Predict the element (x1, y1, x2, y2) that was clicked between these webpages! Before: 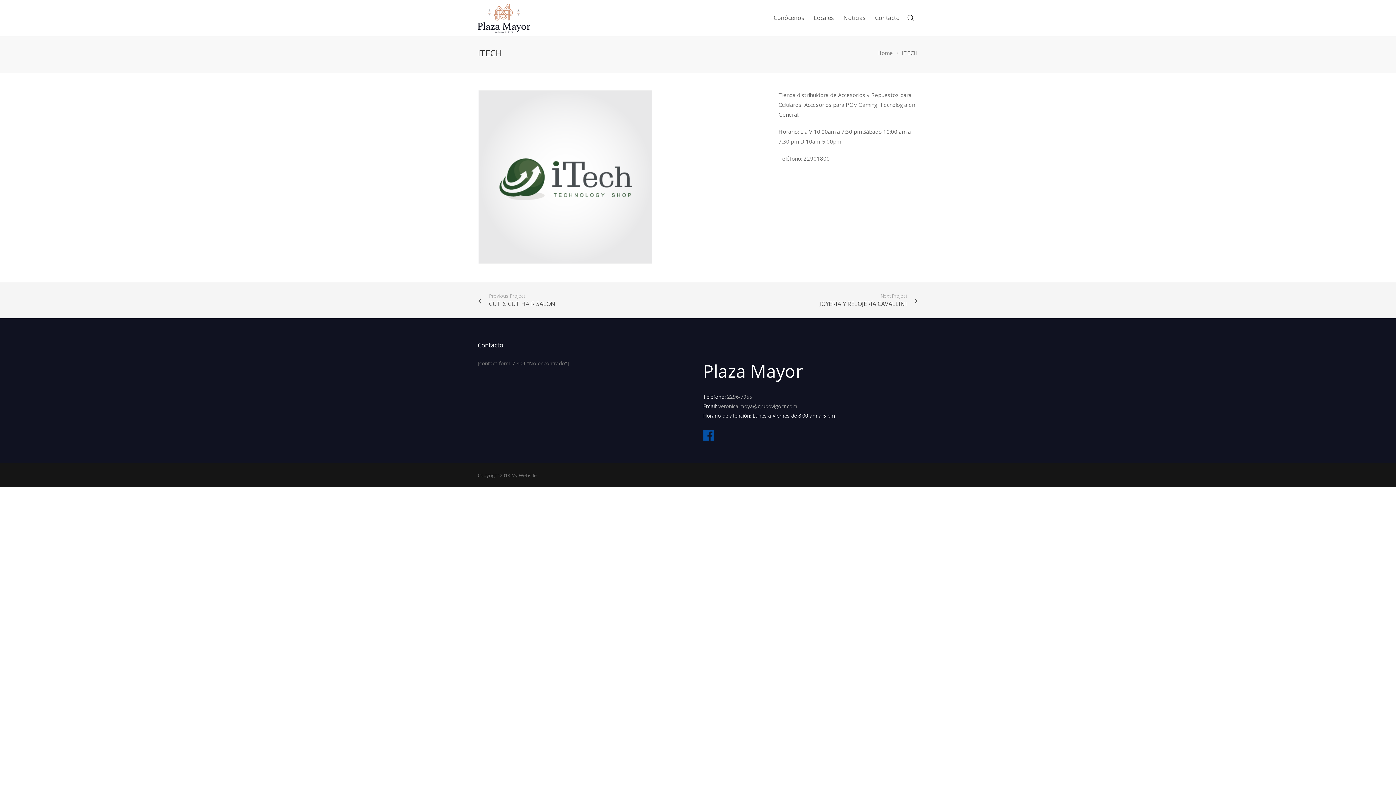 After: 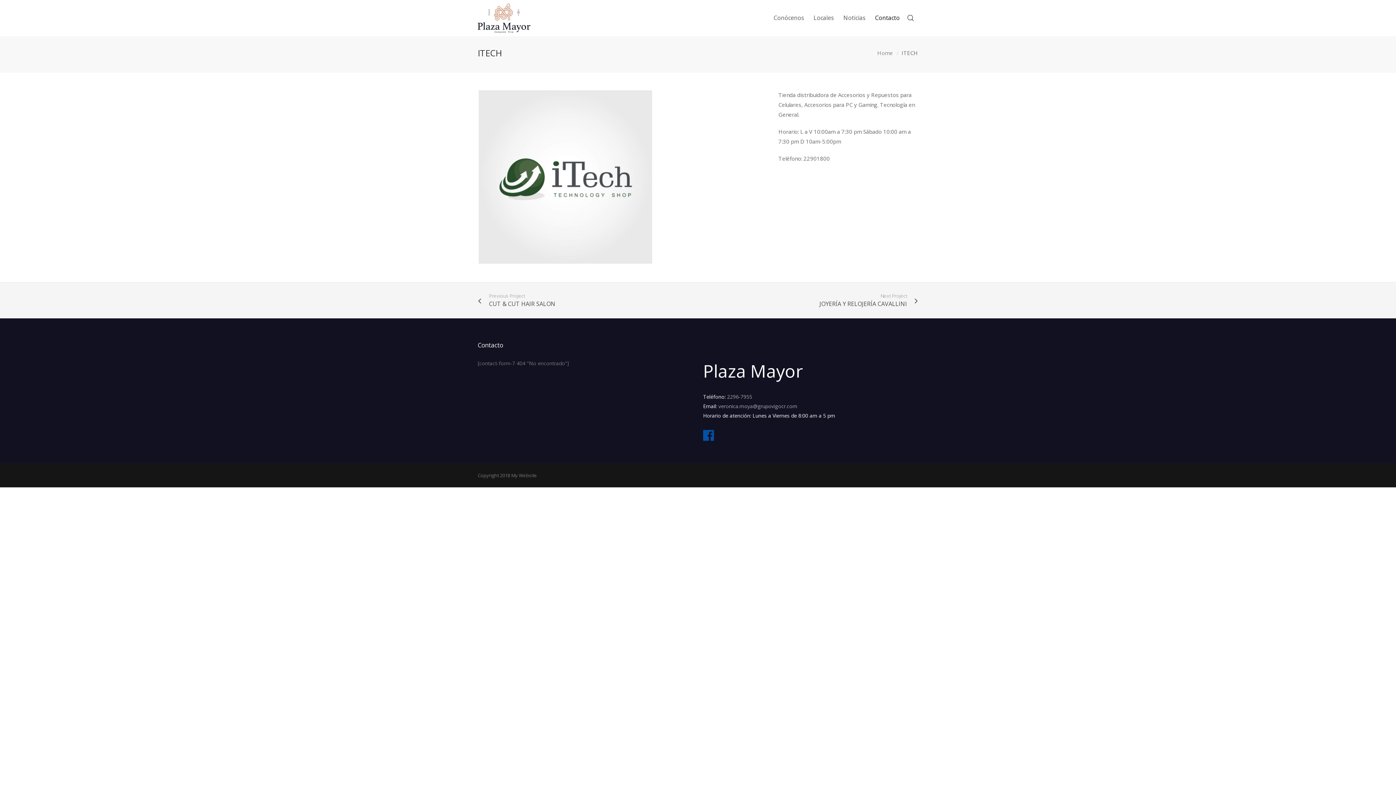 Action: bbox: (870, 0, 904, 36) label: Contacto